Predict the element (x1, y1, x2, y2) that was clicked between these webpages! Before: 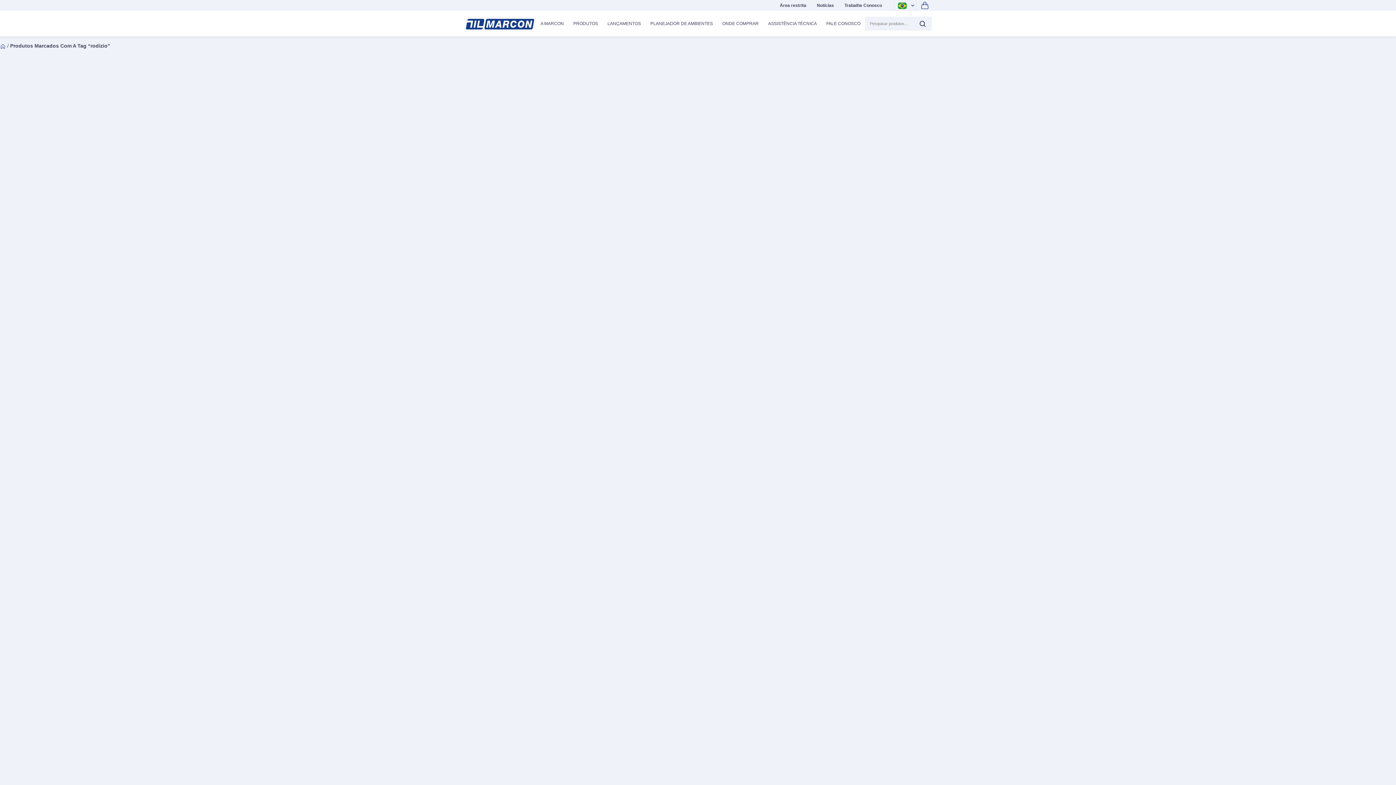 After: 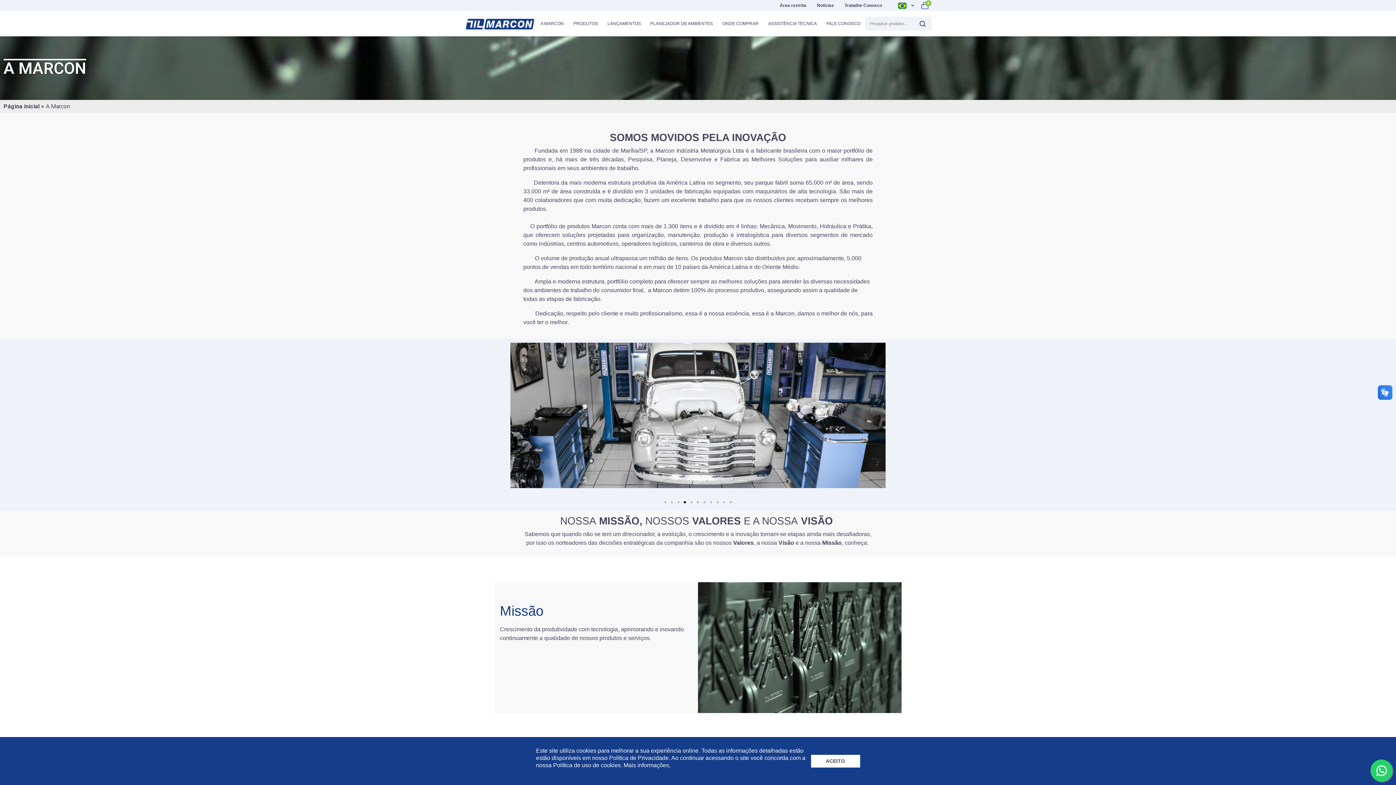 Action: bbox: (540, 10, 564, 36) label: A MARCON